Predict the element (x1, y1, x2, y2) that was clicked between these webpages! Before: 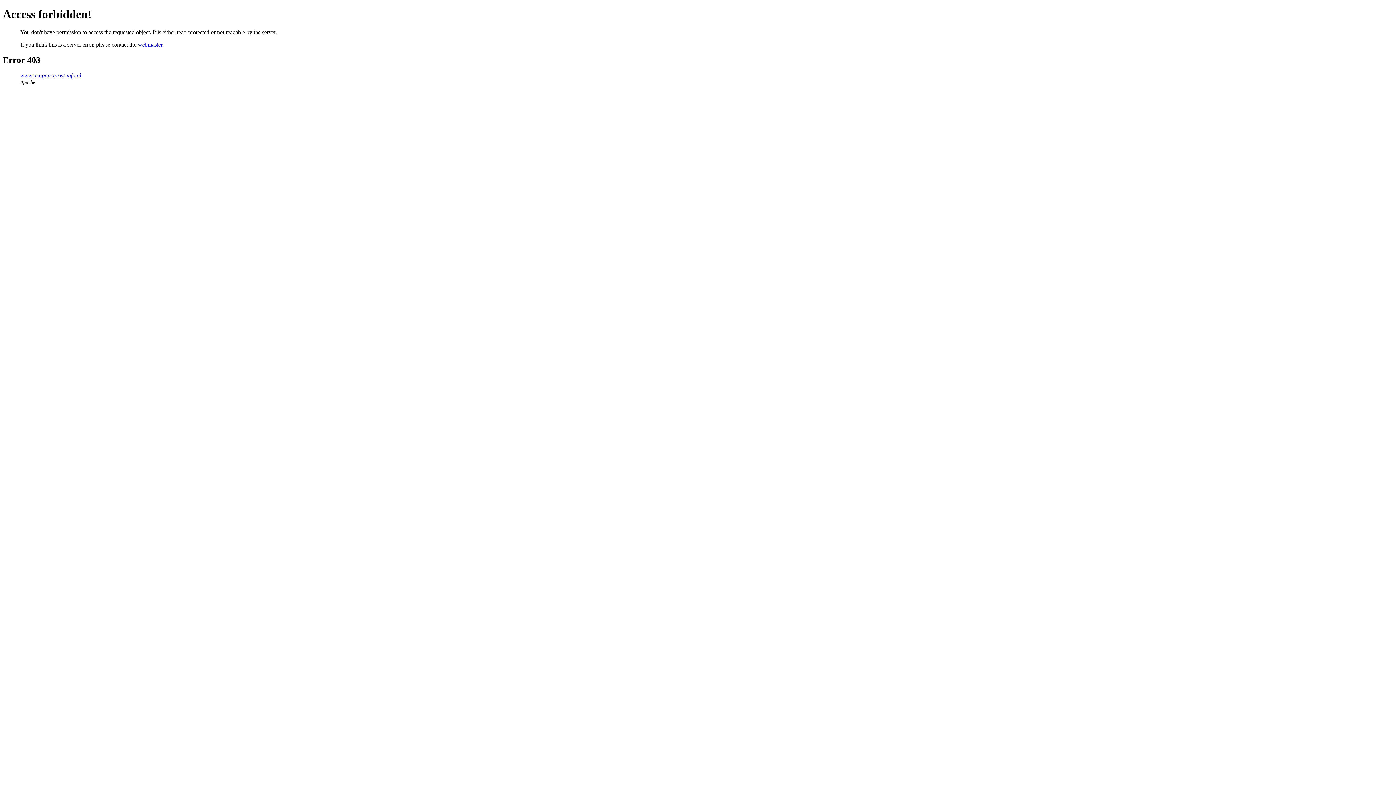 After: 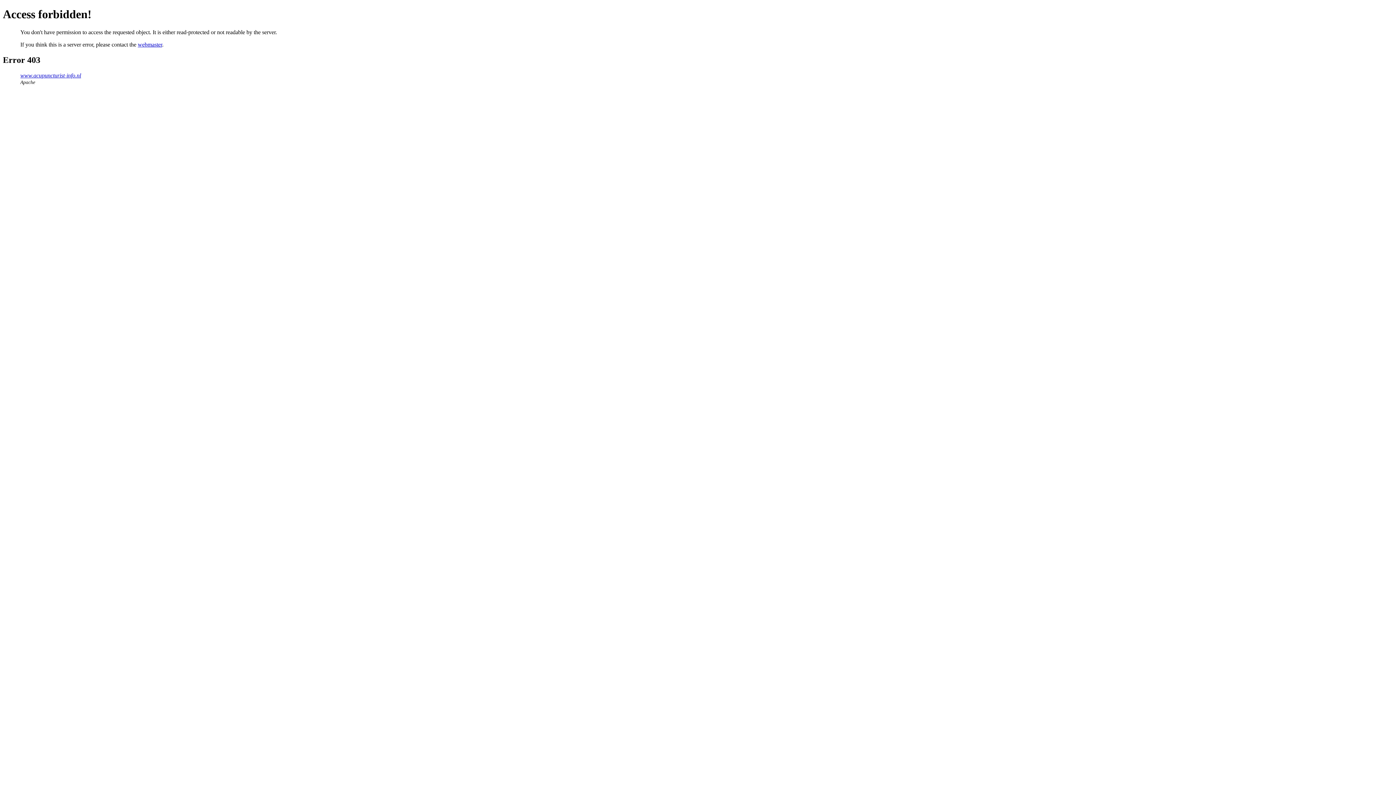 Action: label: webmaster bbox: (137, 41, 162, 47)